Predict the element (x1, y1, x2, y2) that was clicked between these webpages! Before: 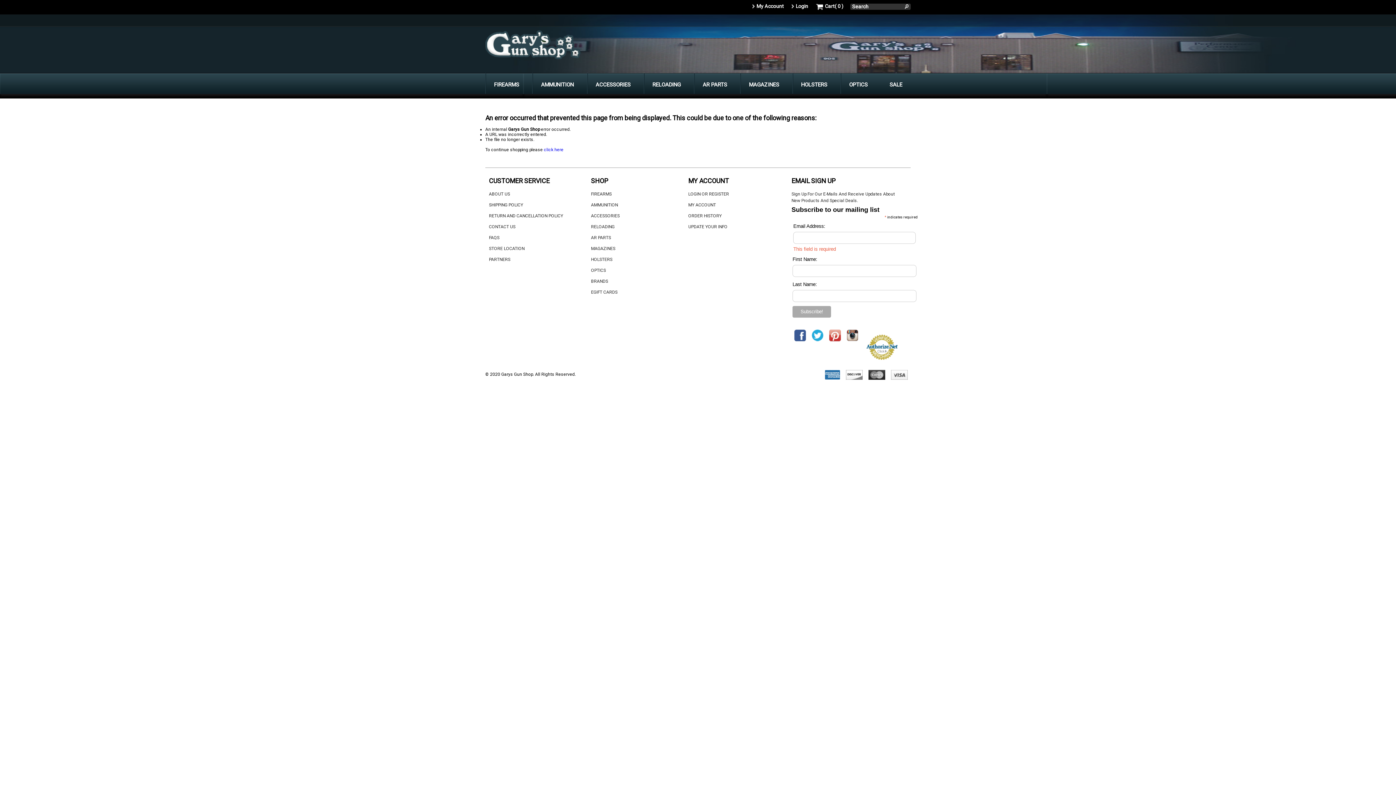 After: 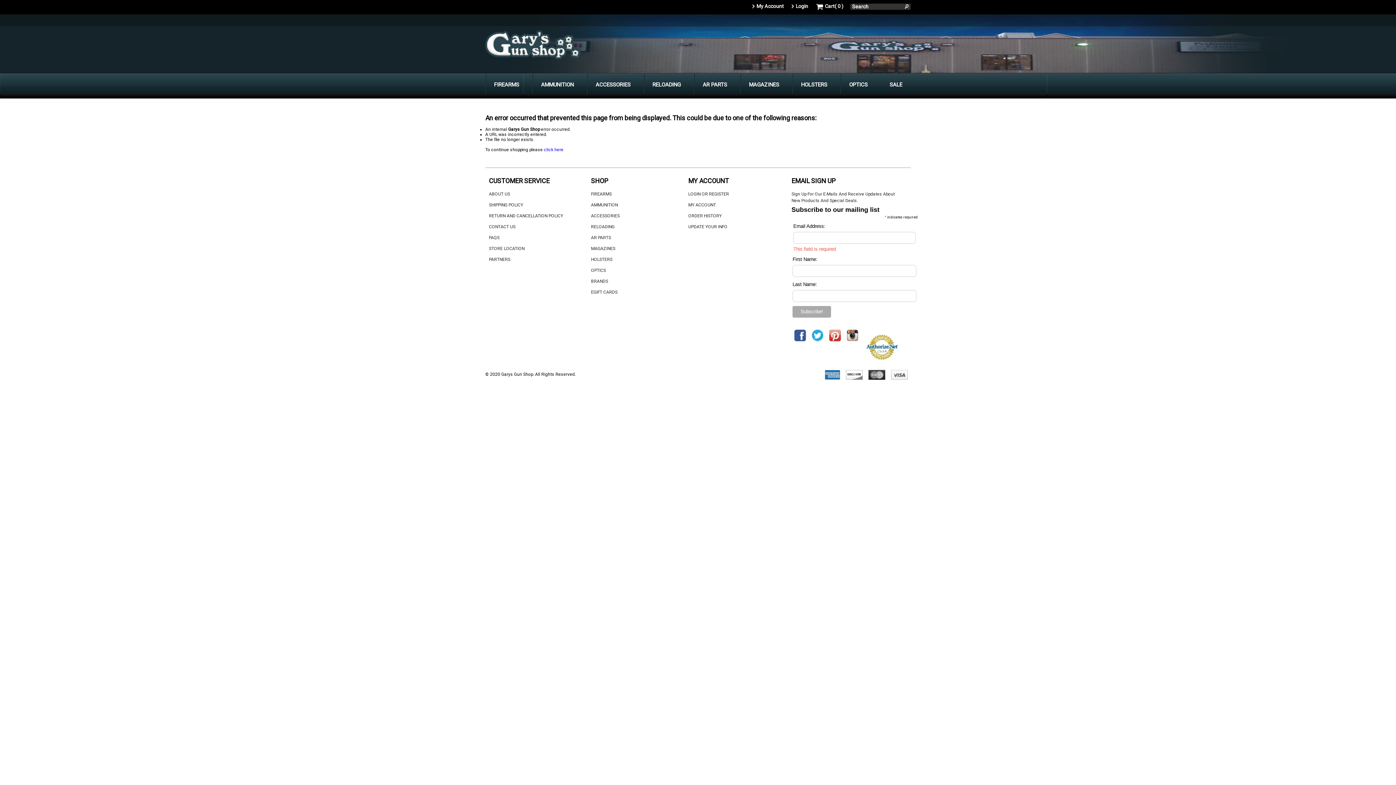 Action: bbox: (829, 329, 841, 341)